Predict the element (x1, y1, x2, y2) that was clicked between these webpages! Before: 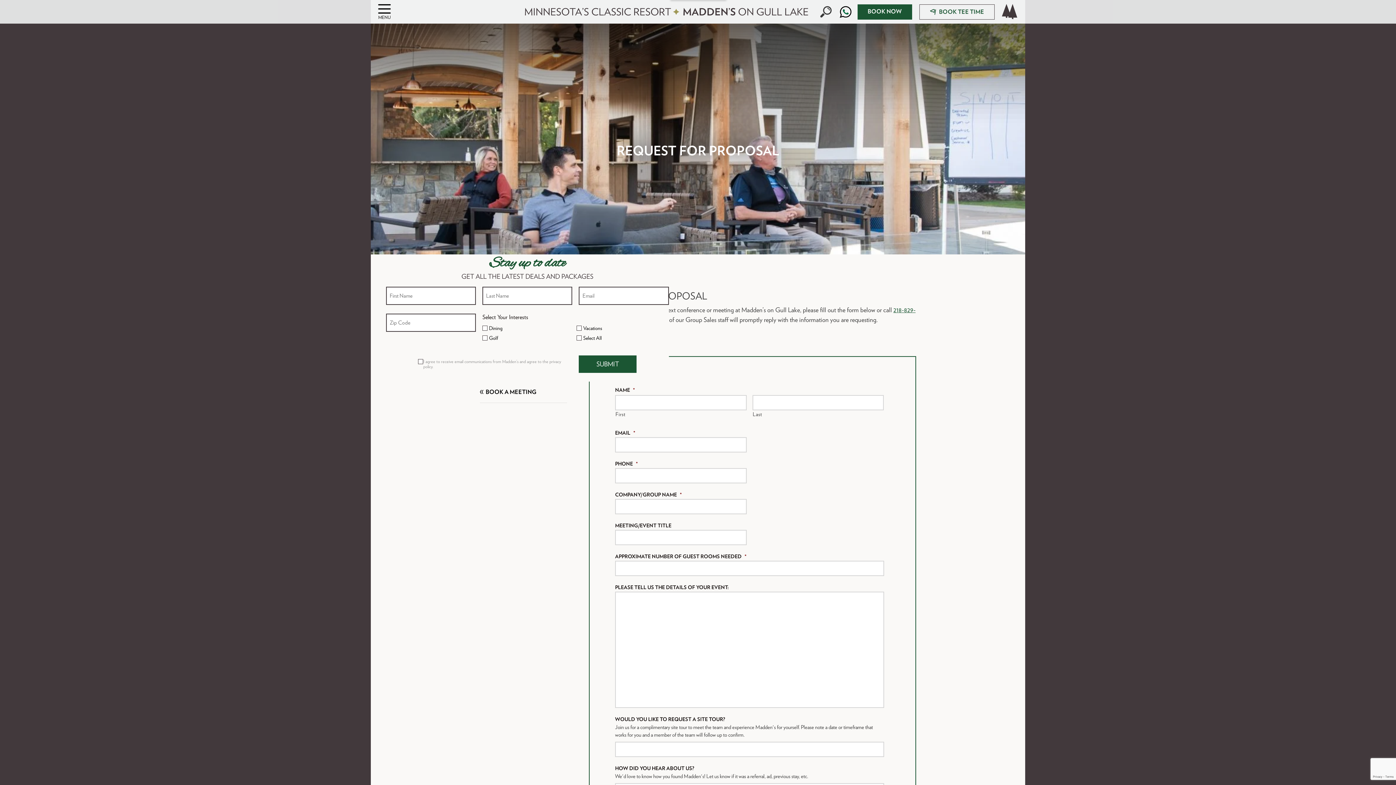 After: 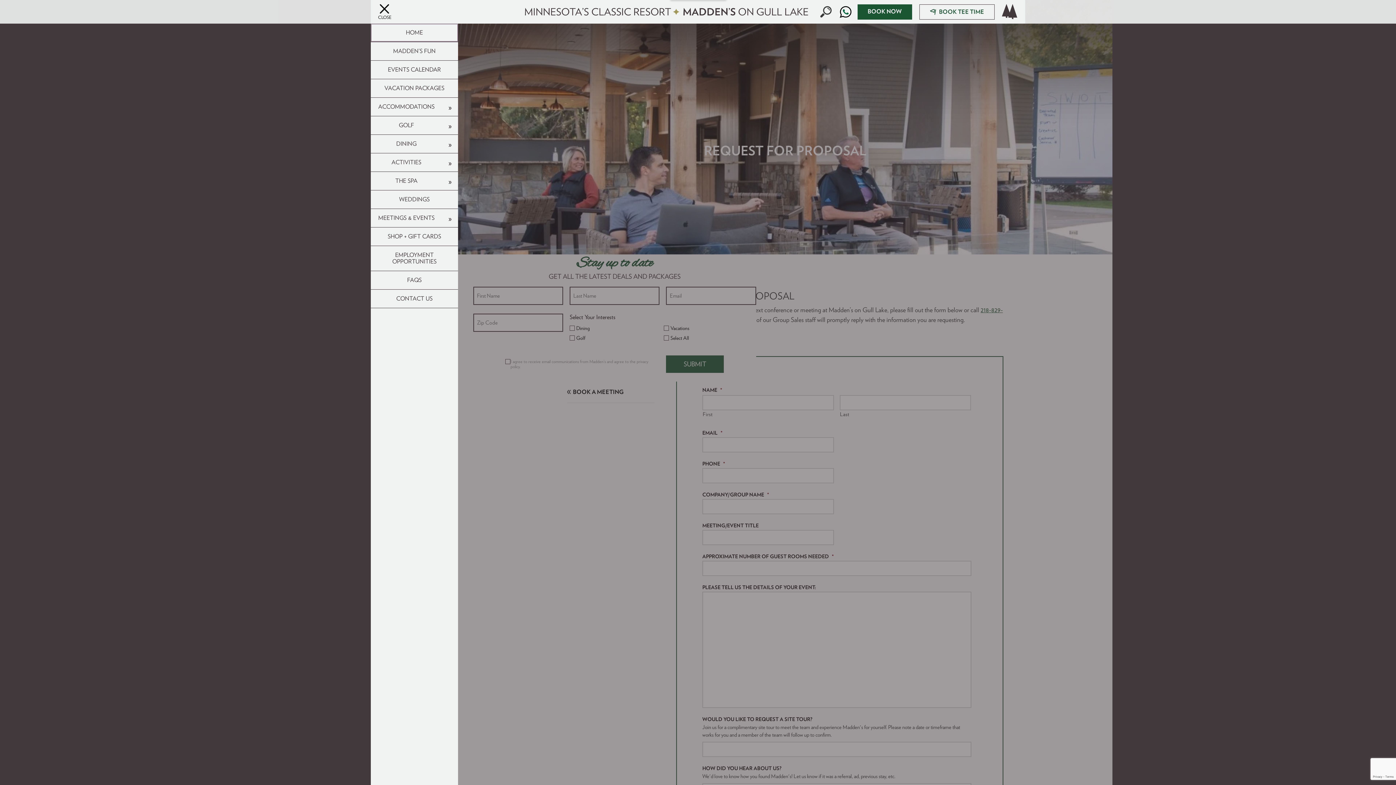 Action: bbox: (378, 4, 390, 19) label: OPEN
MENU